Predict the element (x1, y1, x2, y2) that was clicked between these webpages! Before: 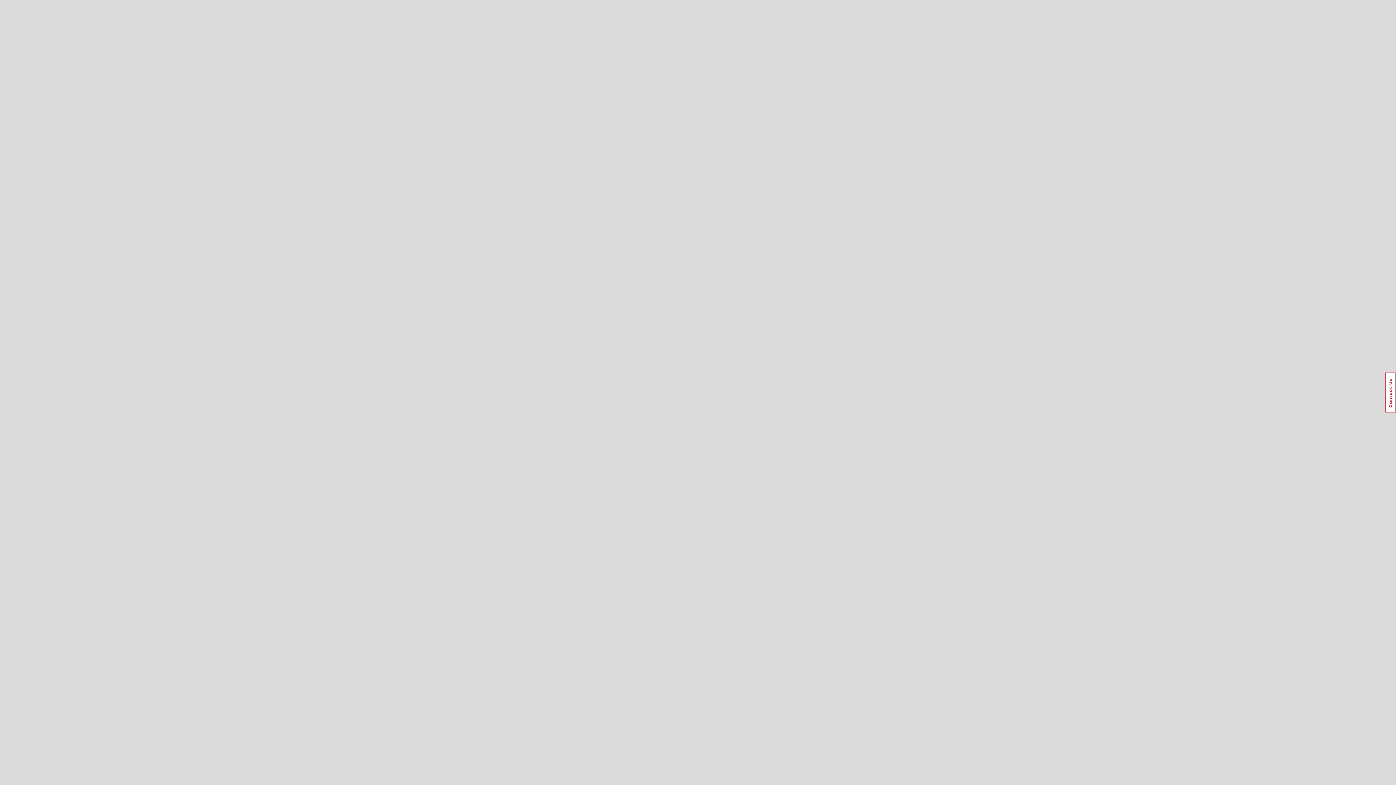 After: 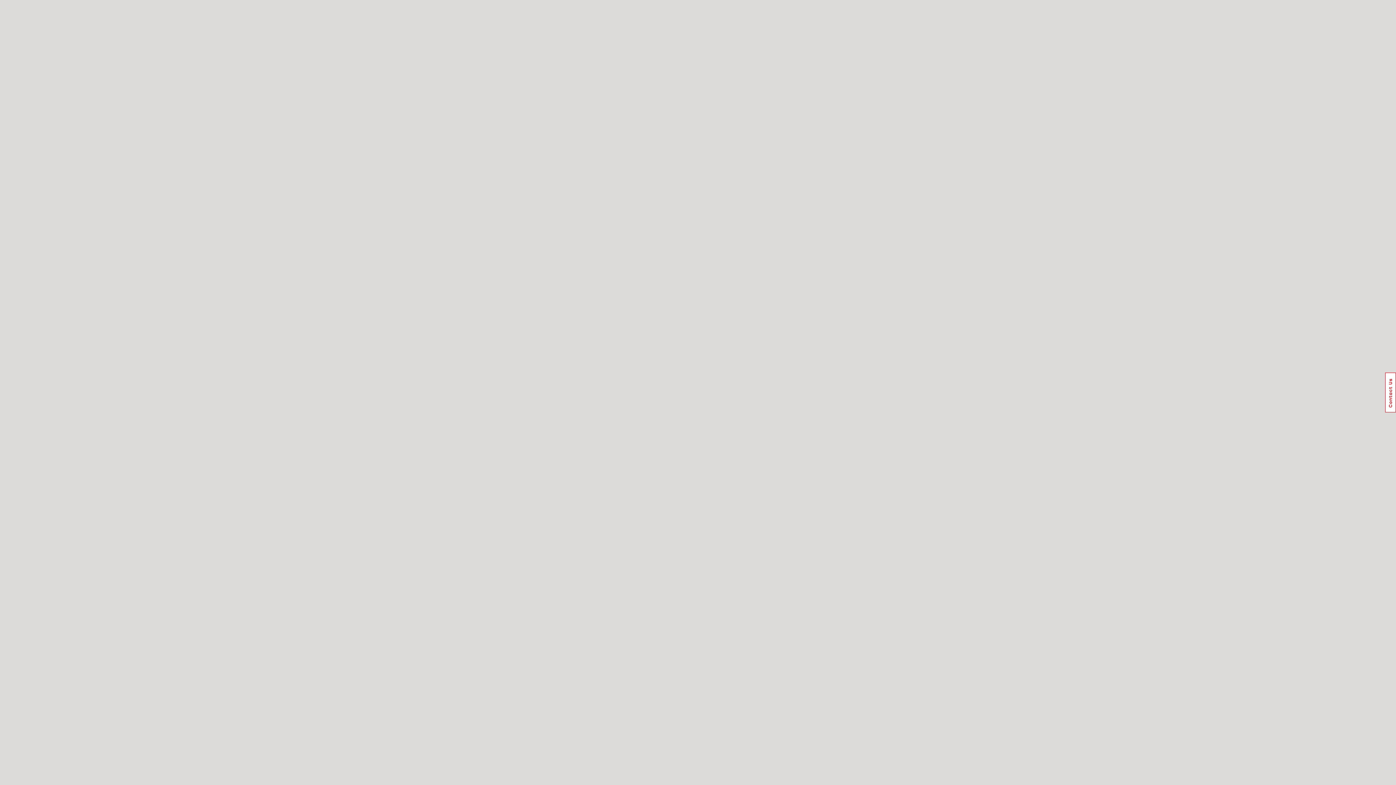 Action: label: Usabilla Feedback Button bbox: (1385, 372, 1396, 412)